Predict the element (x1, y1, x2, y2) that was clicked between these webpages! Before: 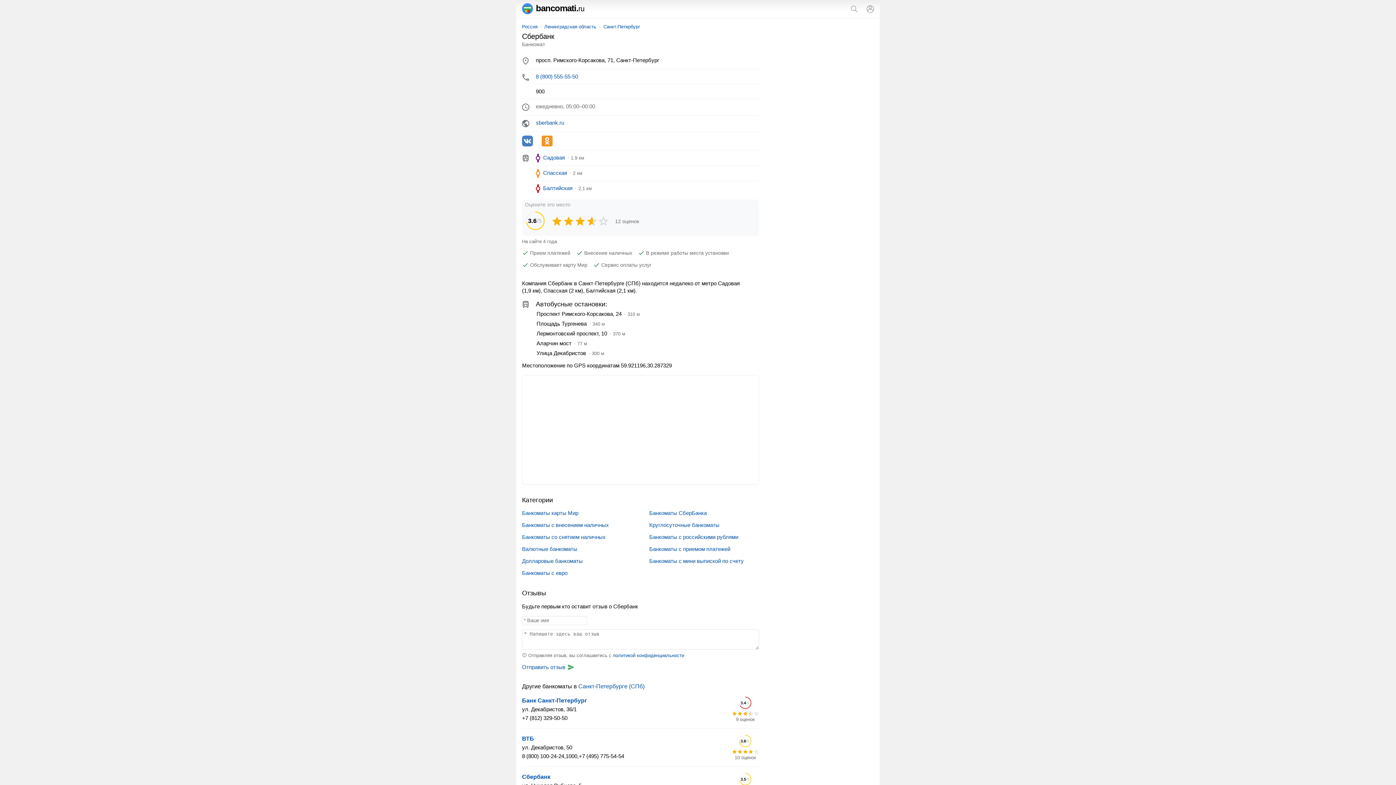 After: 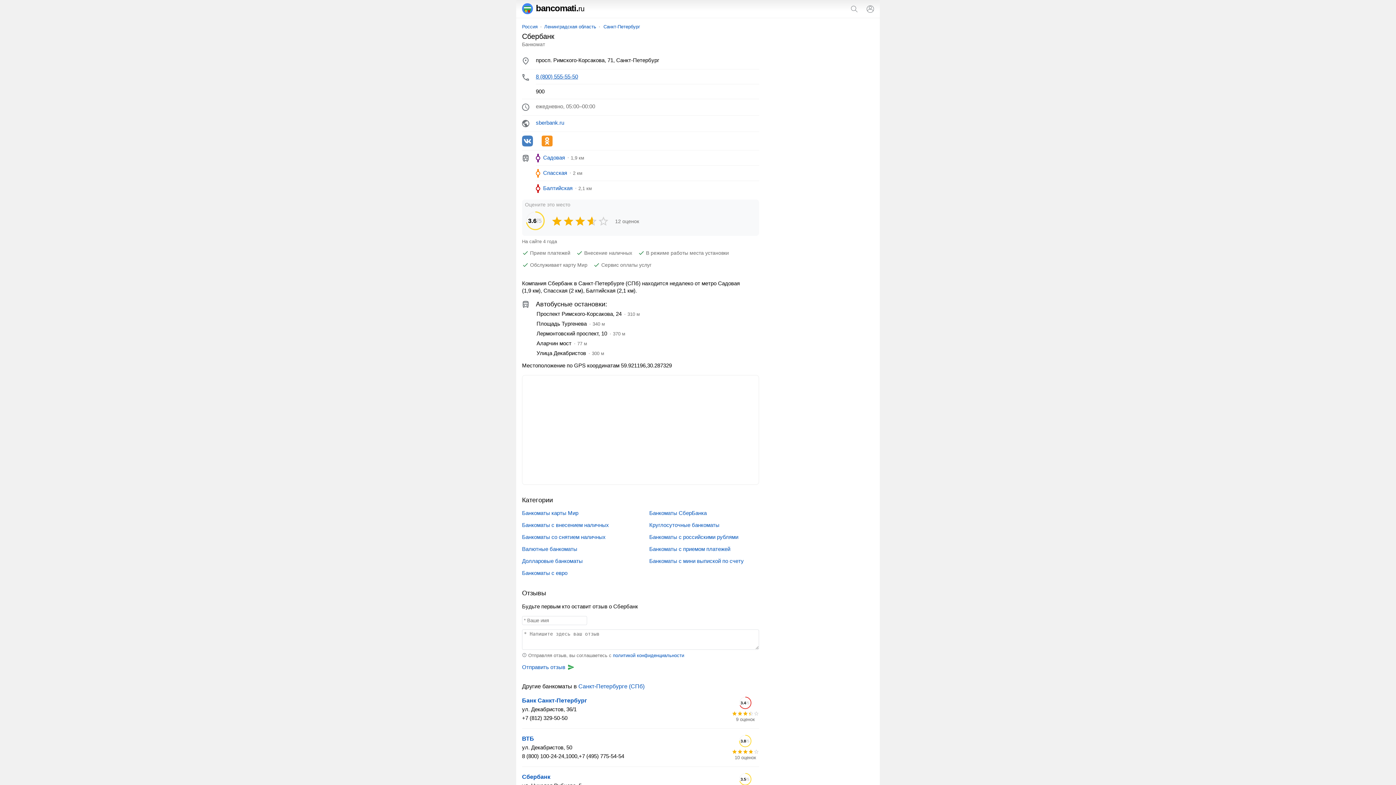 Action: label: 8 (800) 555-55-50 bbox: (536, 73, 578, 79)